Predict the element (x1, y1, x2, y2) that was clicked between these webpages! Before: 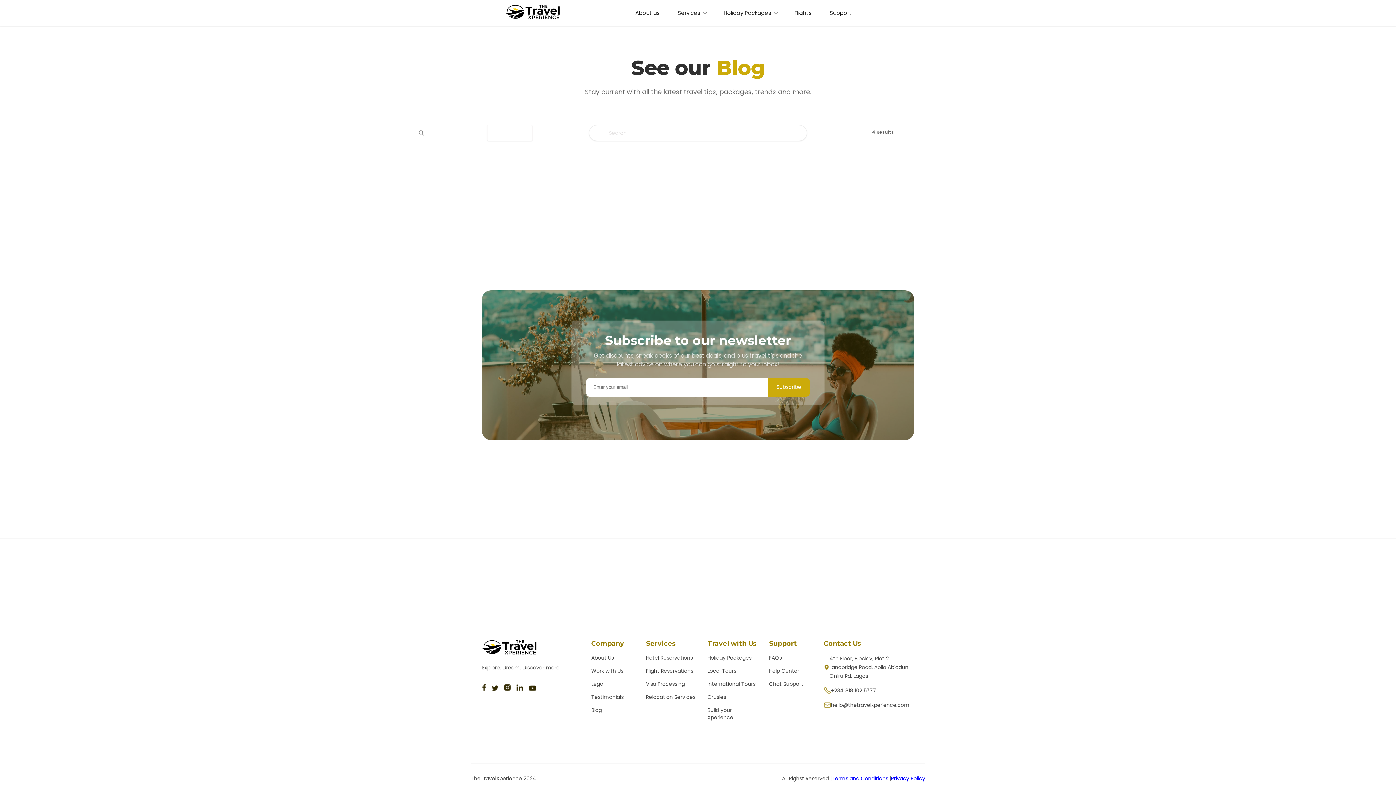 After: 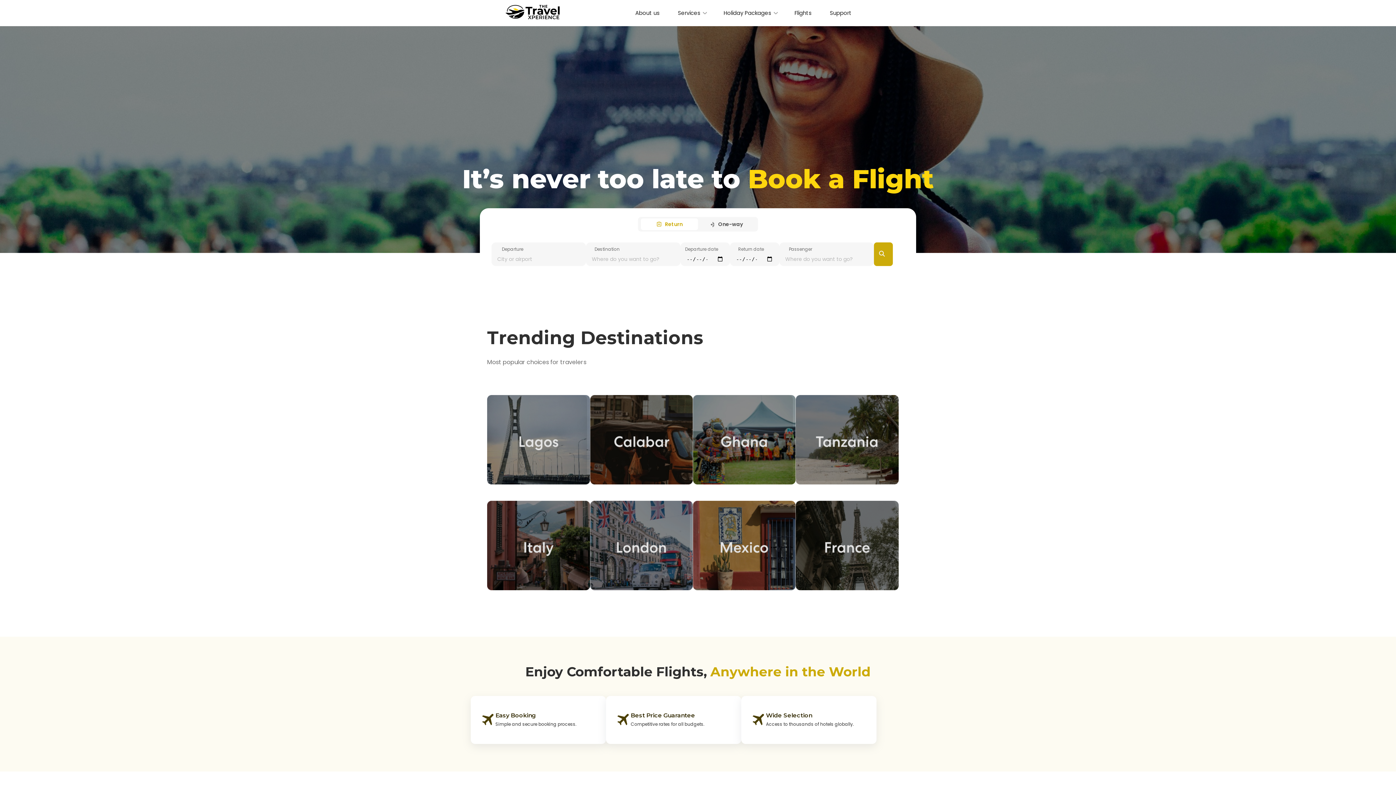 Action: label: Flights bbox: (794, 9, 811, 16)